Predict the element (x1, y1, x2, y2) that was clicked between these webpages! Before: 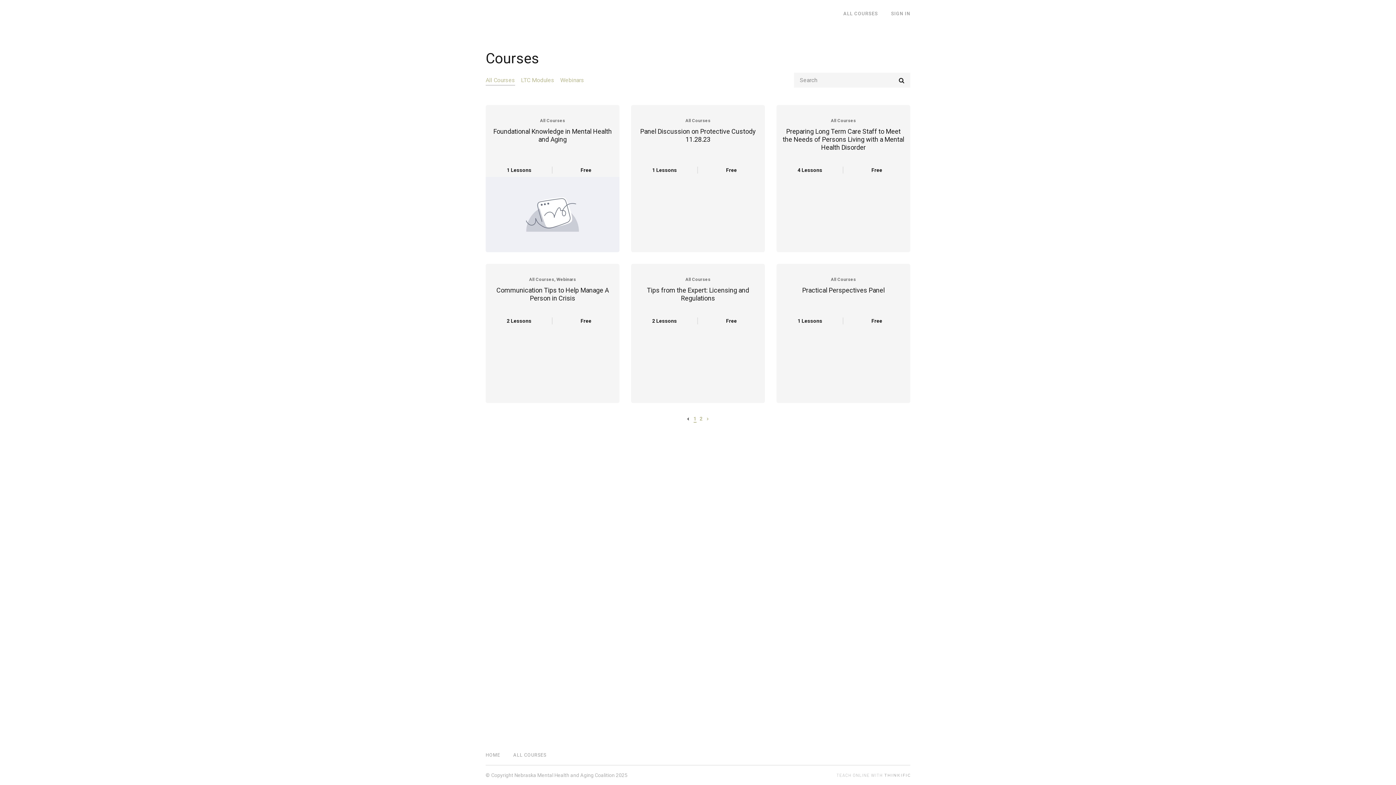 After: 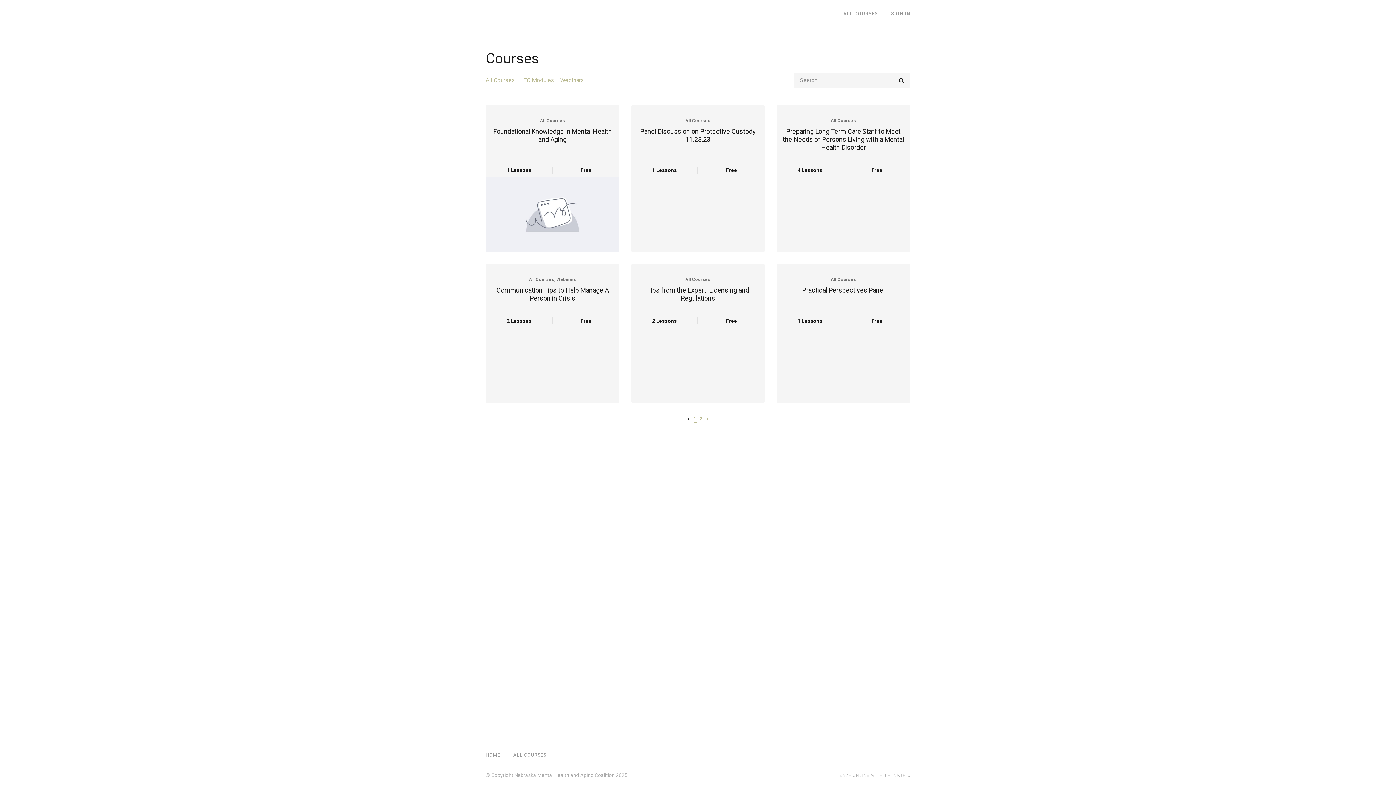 Action: label: 1 bbox: (693, 416, 696, 421)